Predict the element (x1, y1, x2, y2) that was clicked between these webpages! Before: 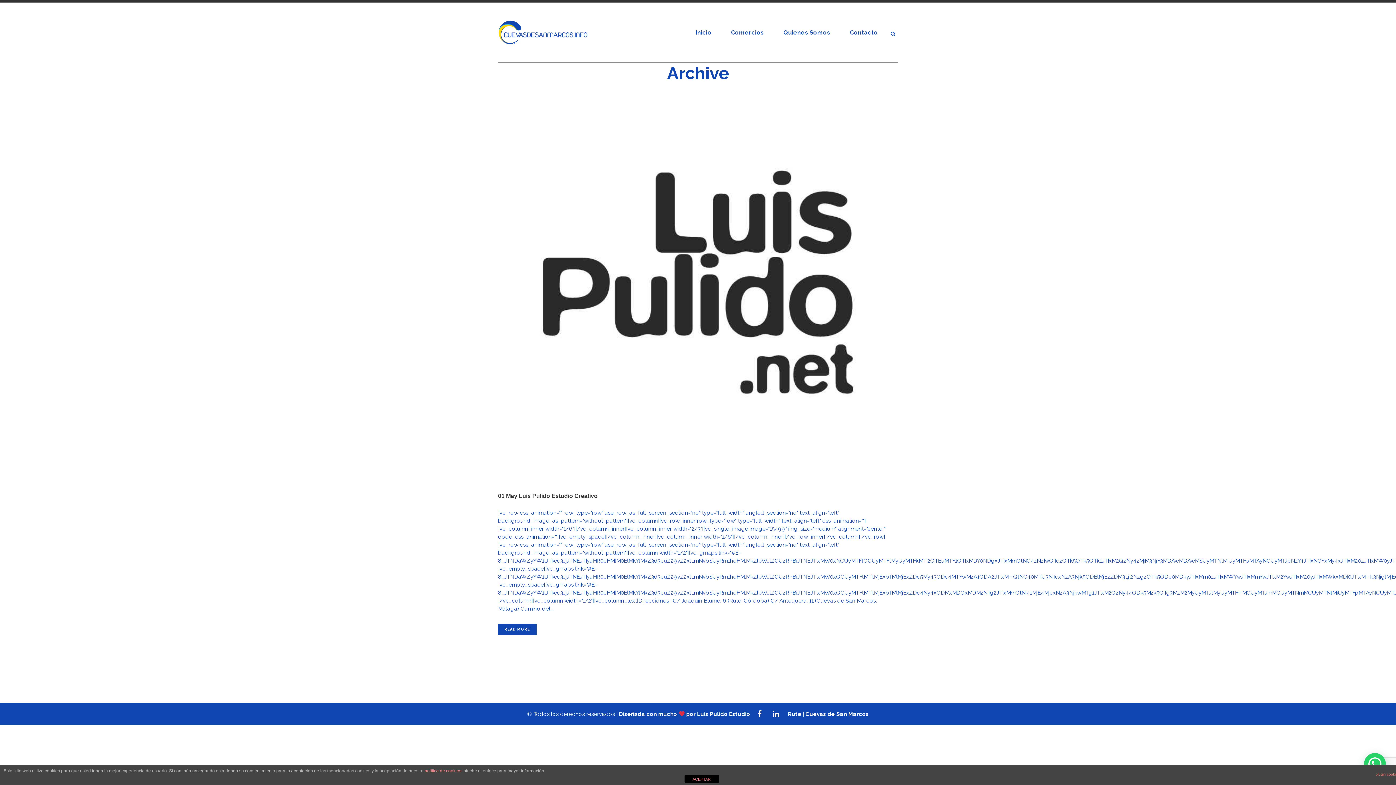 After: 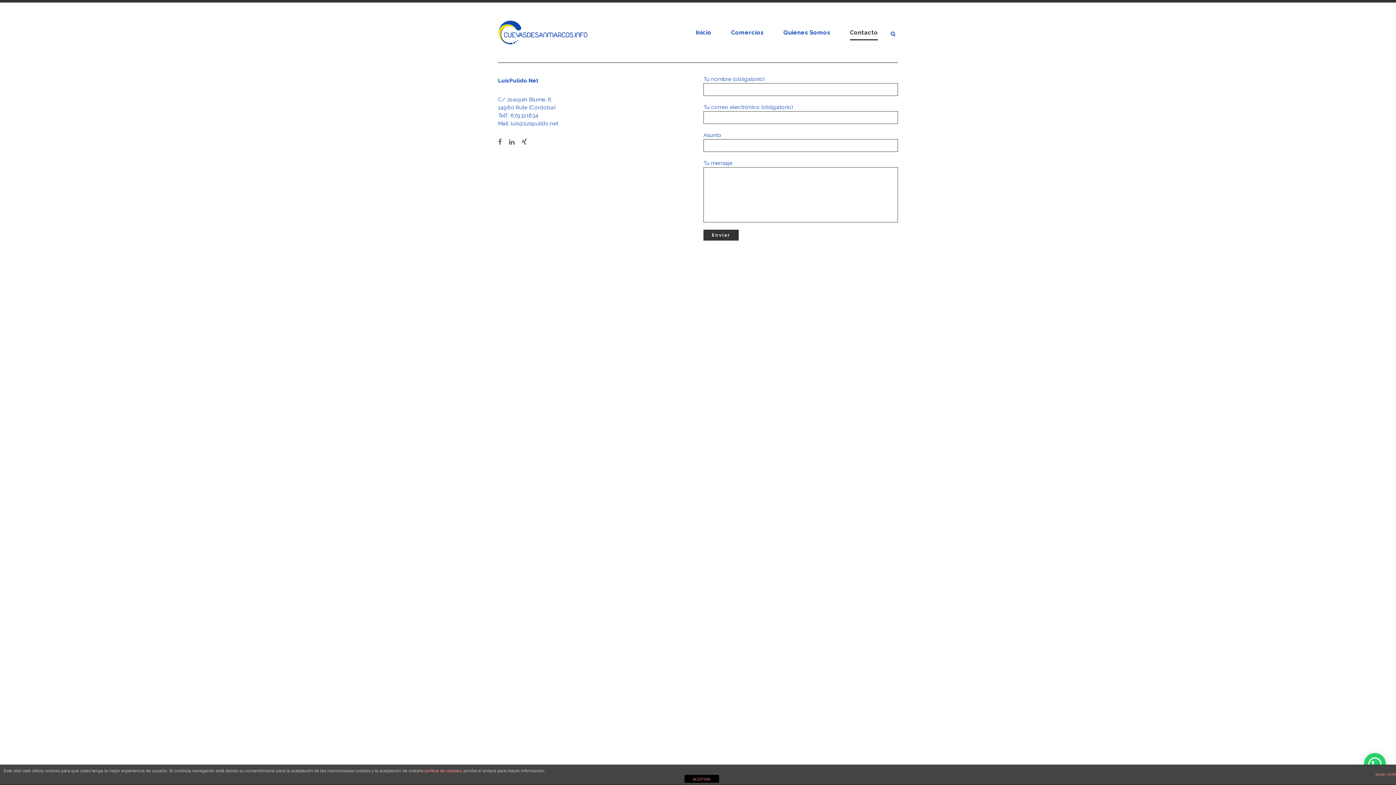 Action: label: Contacto bbox: (840, 2, 888, 62)